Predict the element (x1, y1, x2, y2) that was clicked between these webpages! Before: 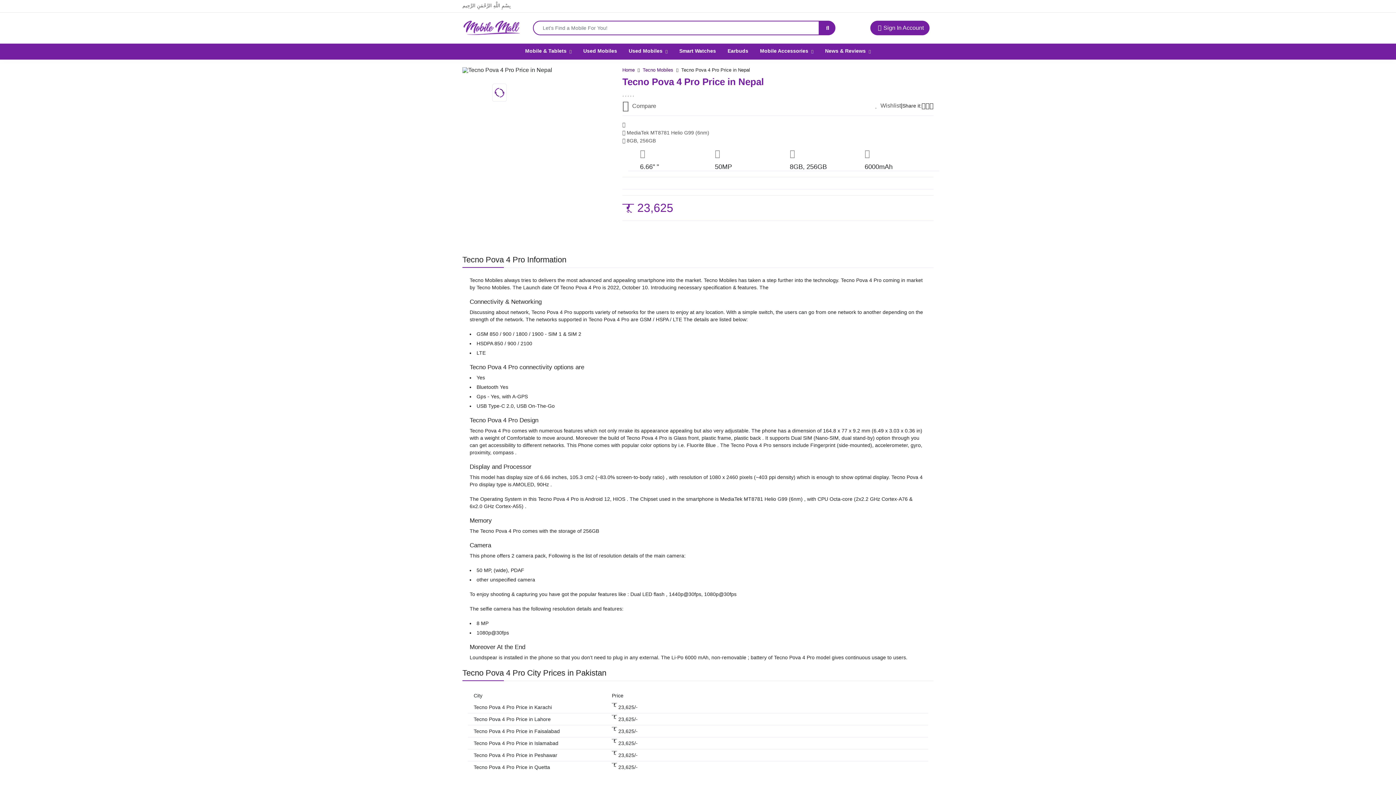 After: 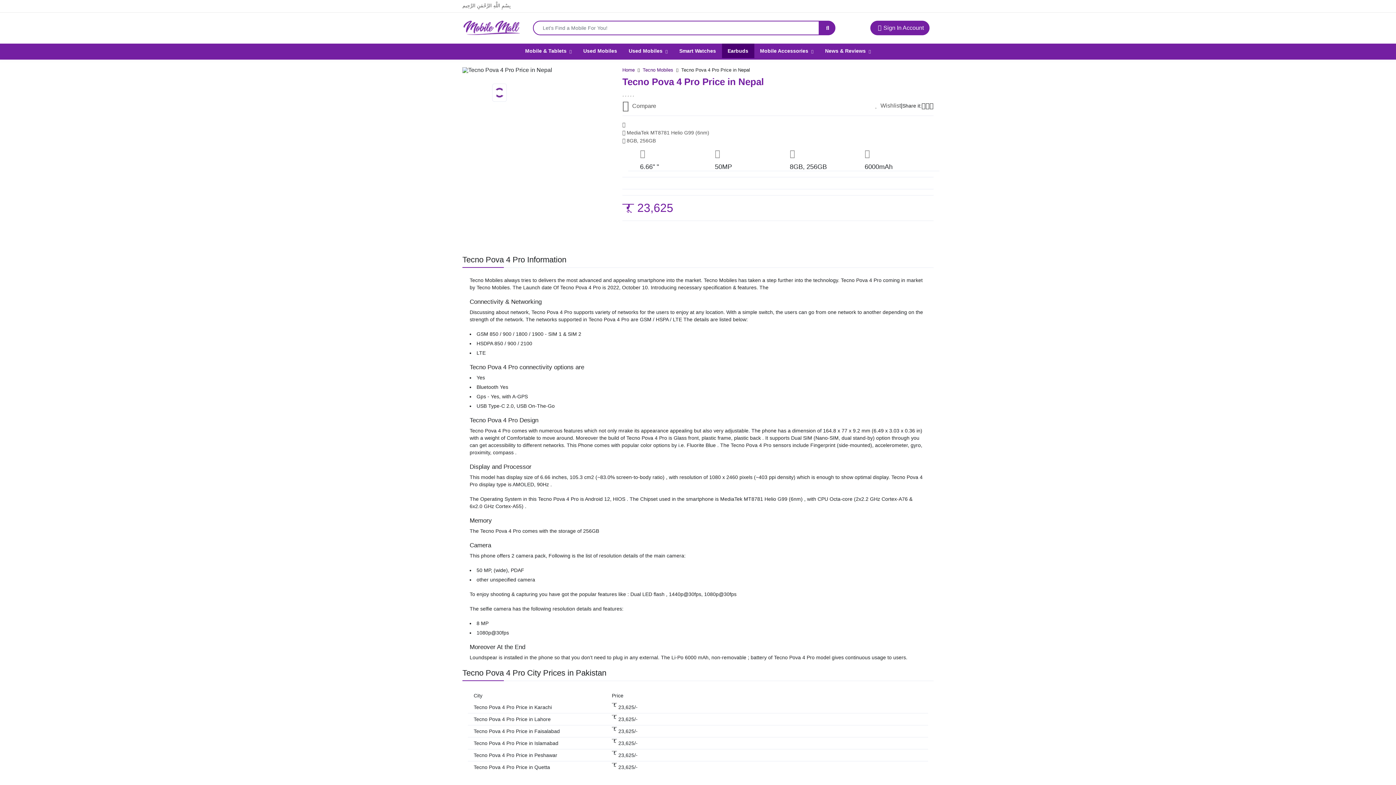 Action: bbox: (727, 48, 748, 53) label: Earbuds